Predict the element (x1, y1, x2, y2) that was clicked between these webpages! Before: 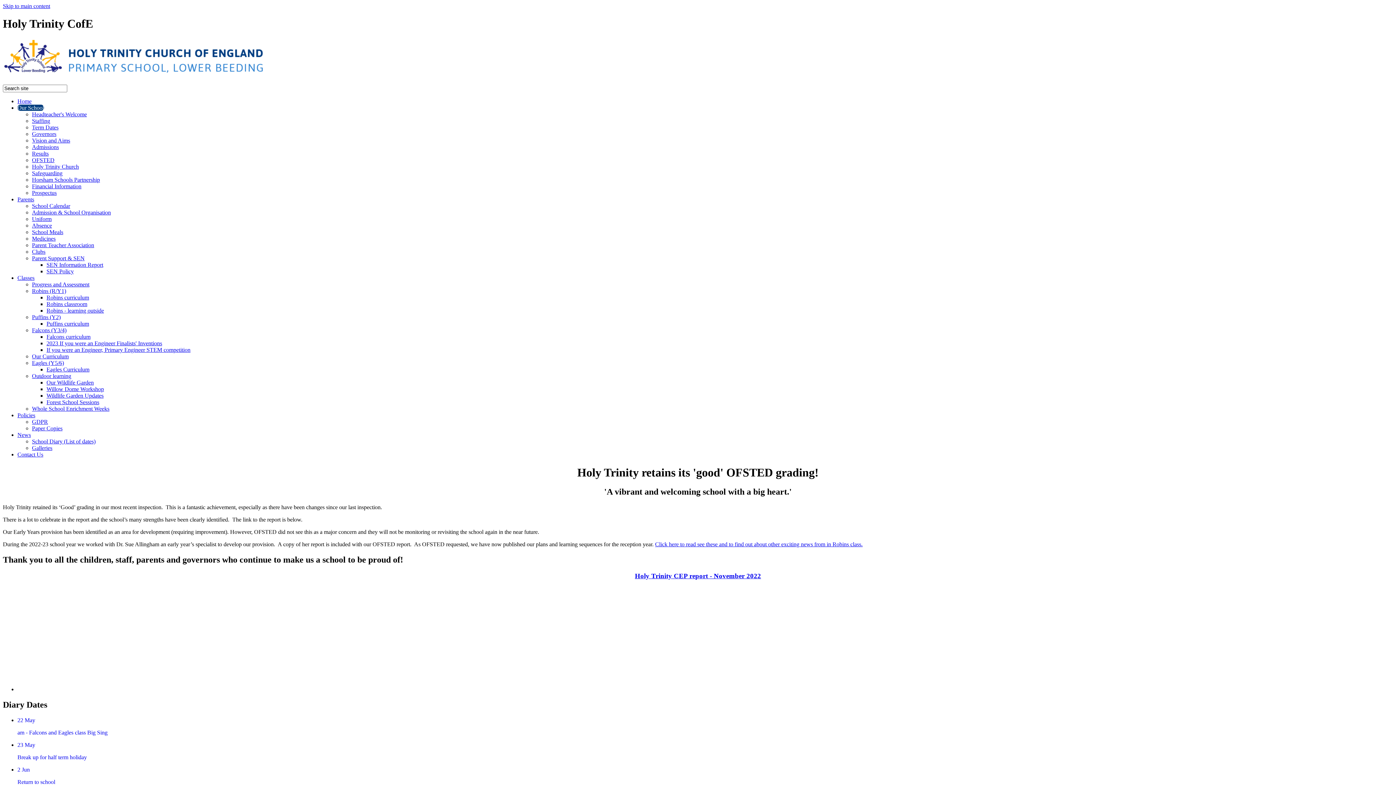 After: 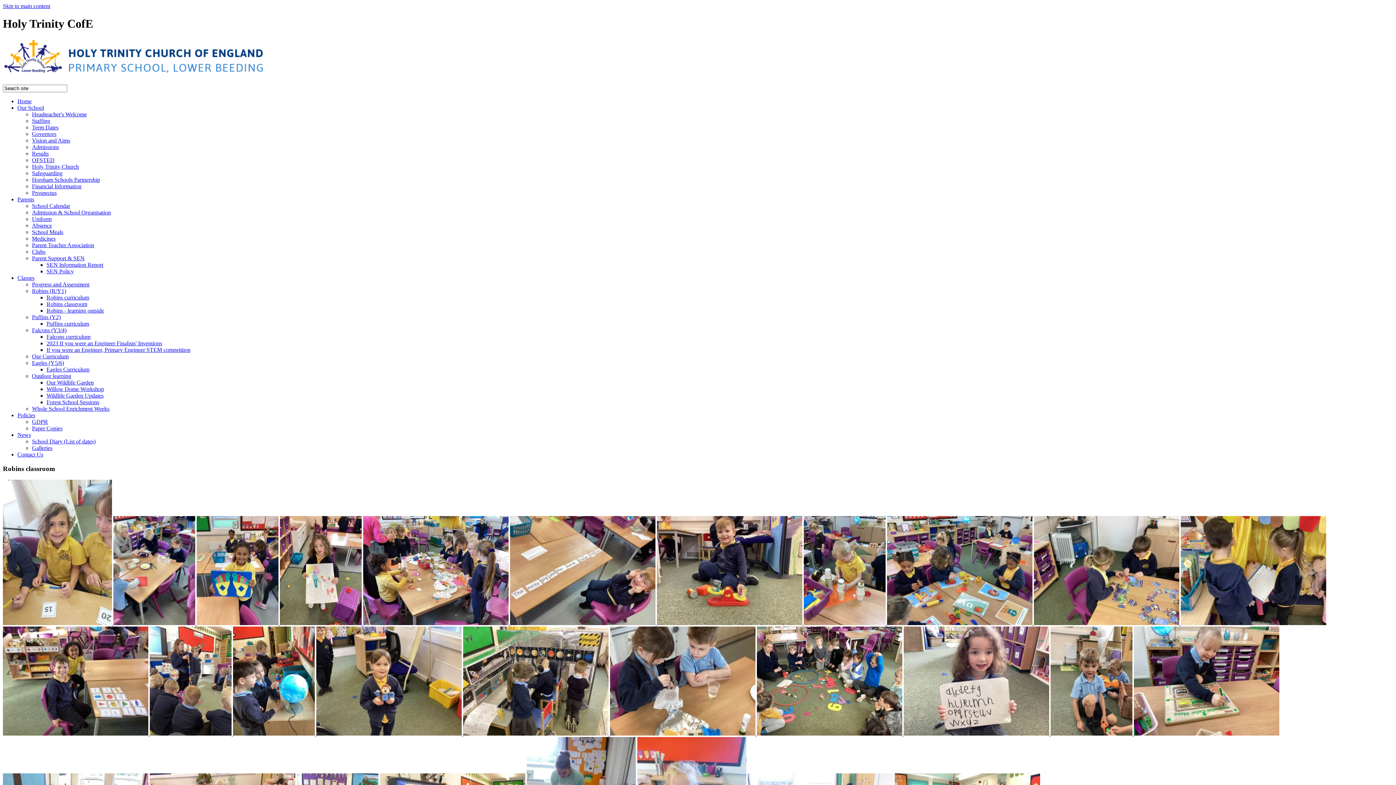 Action: bbox: (46, 301, 87, 307) label: Robins classroom